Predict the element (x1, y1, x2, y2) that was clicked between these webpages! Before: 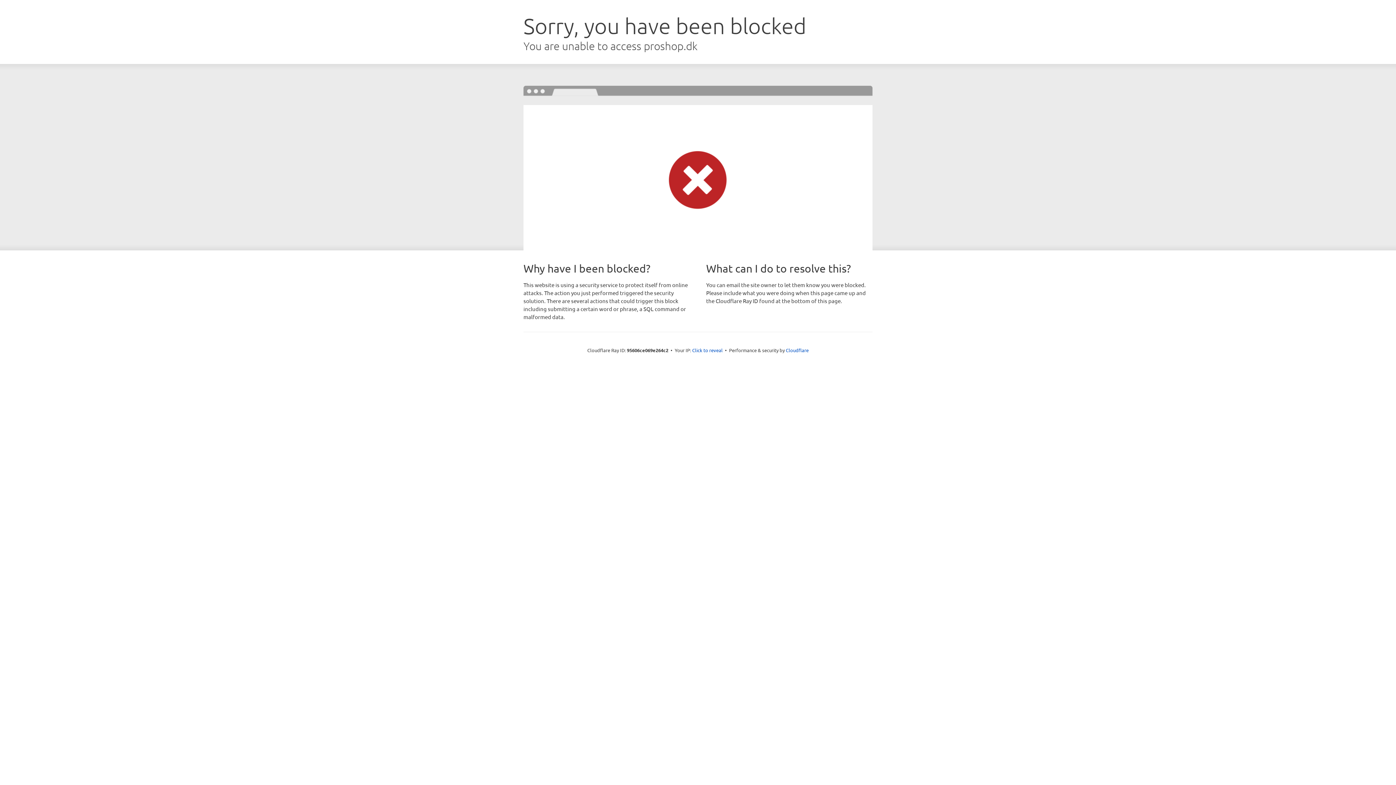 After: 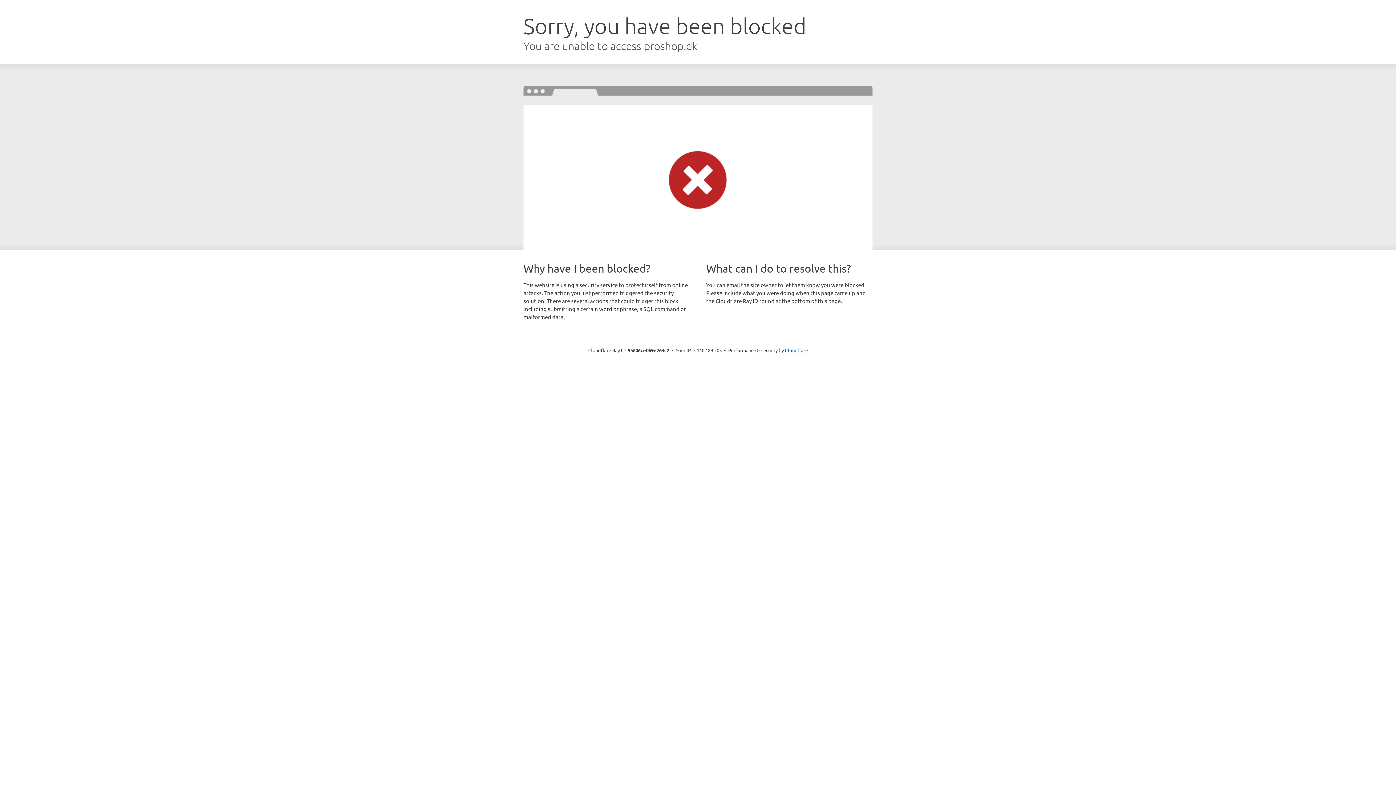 Action: bbox: (692, 346, 722, 353) label: Click to reveal